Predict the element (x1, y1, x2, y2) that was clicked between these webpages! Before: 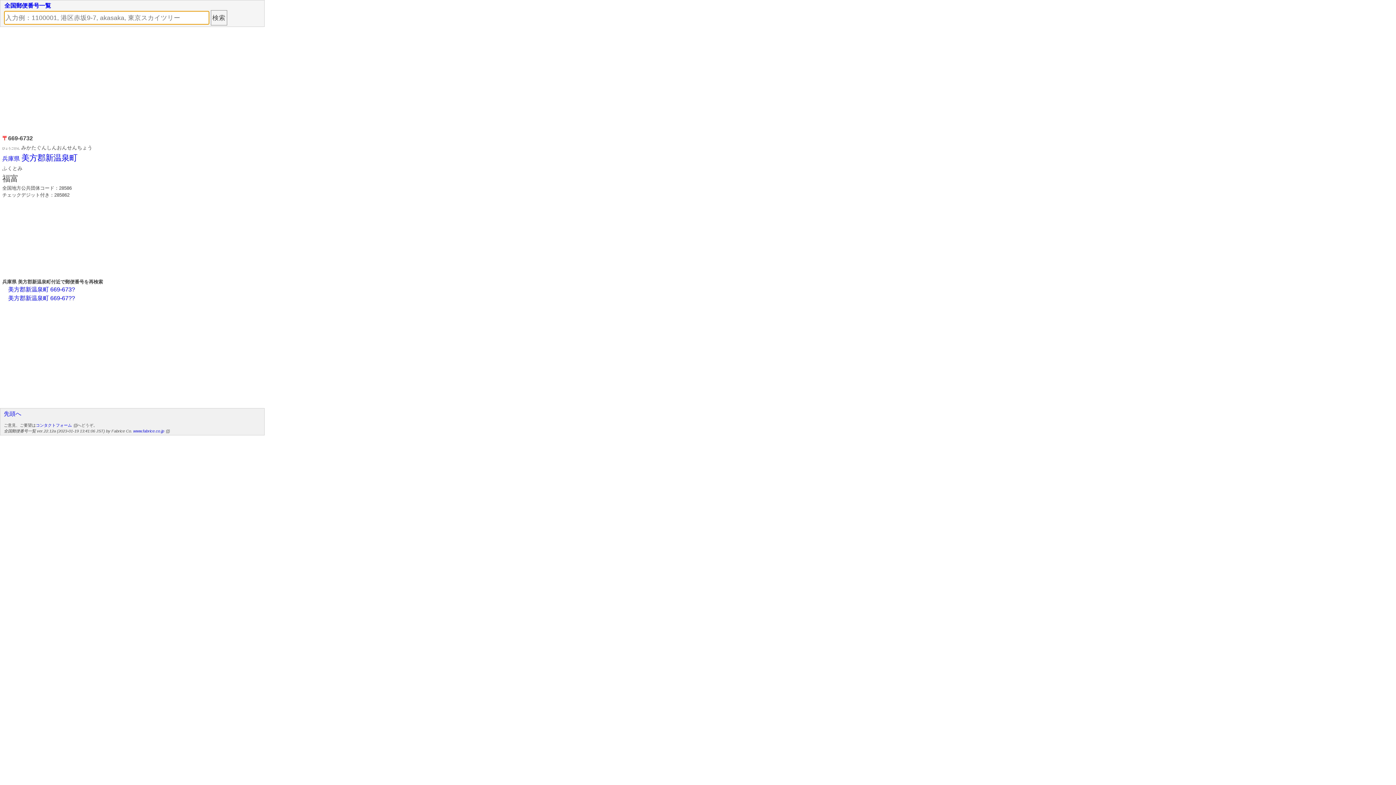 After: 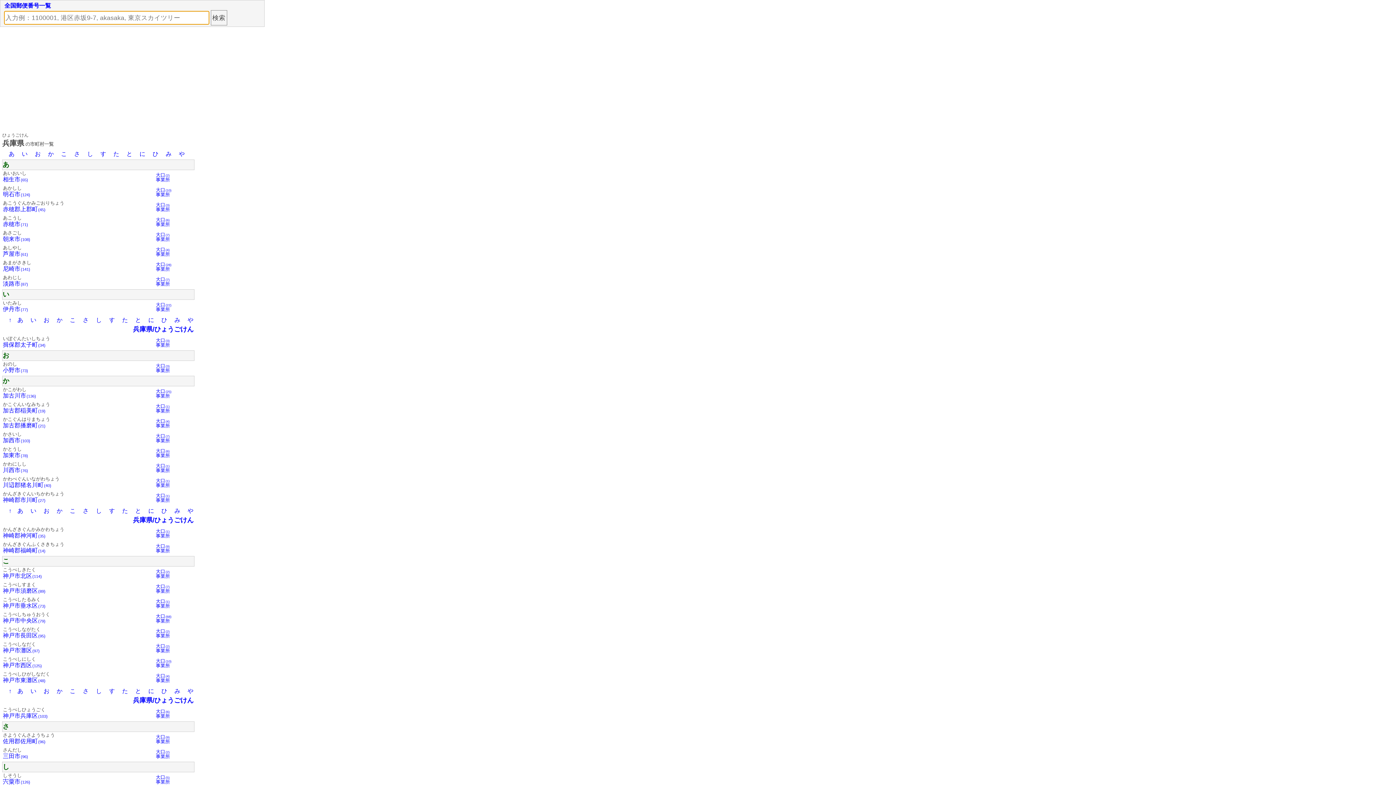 Action: bbox: (2, 155, 19, 161) label: 兵庫県